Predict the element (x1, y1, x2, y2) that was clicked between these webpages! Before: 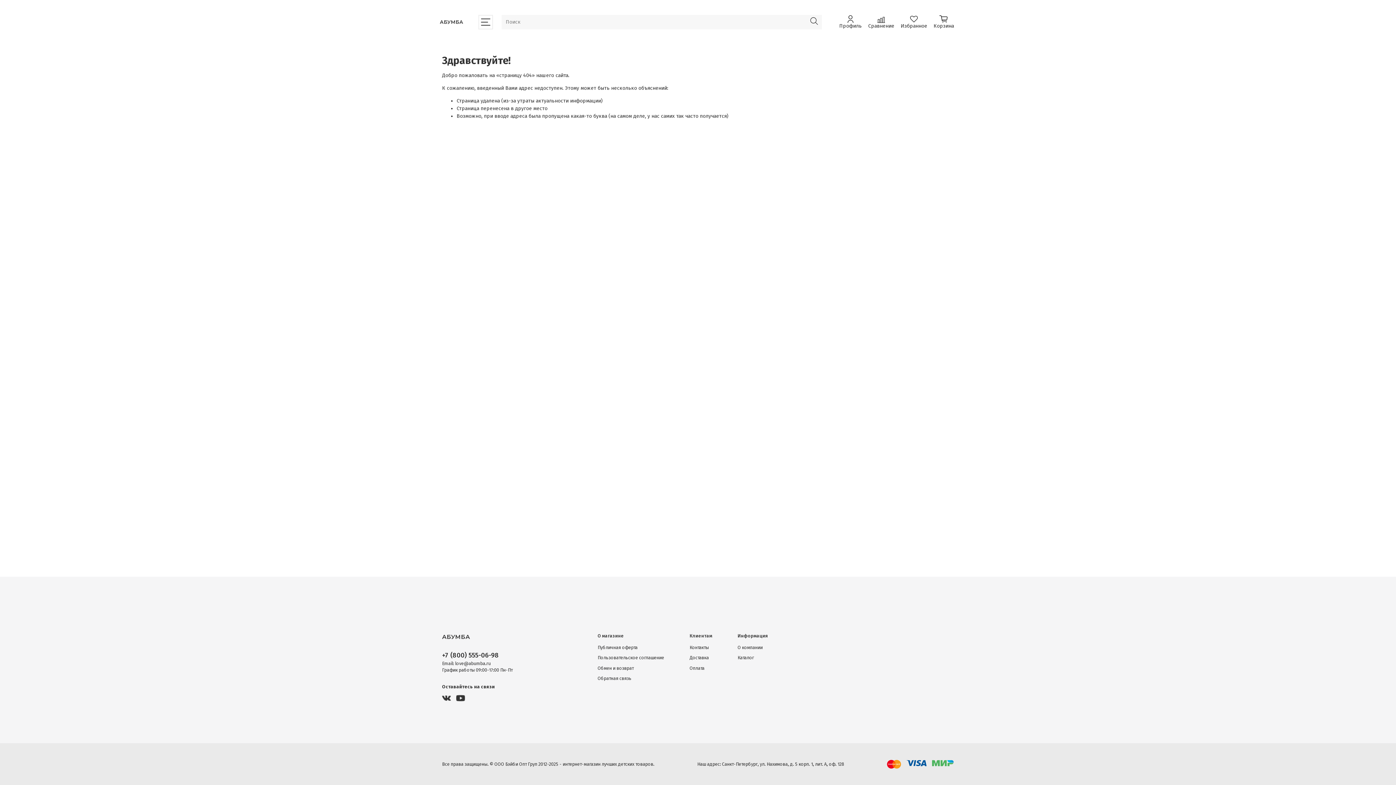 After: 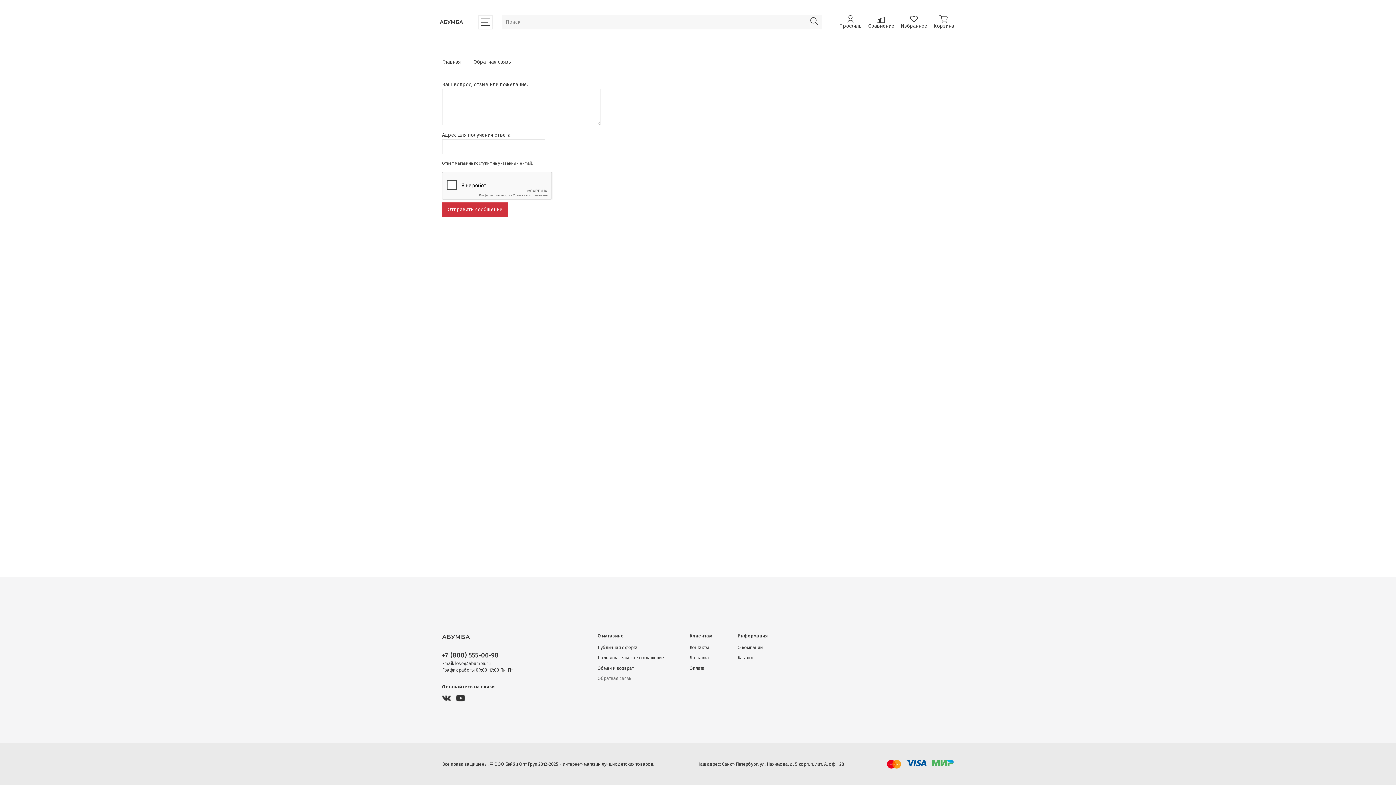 Action: bbox: (597, 675, 664, 682) label: Обратная связь